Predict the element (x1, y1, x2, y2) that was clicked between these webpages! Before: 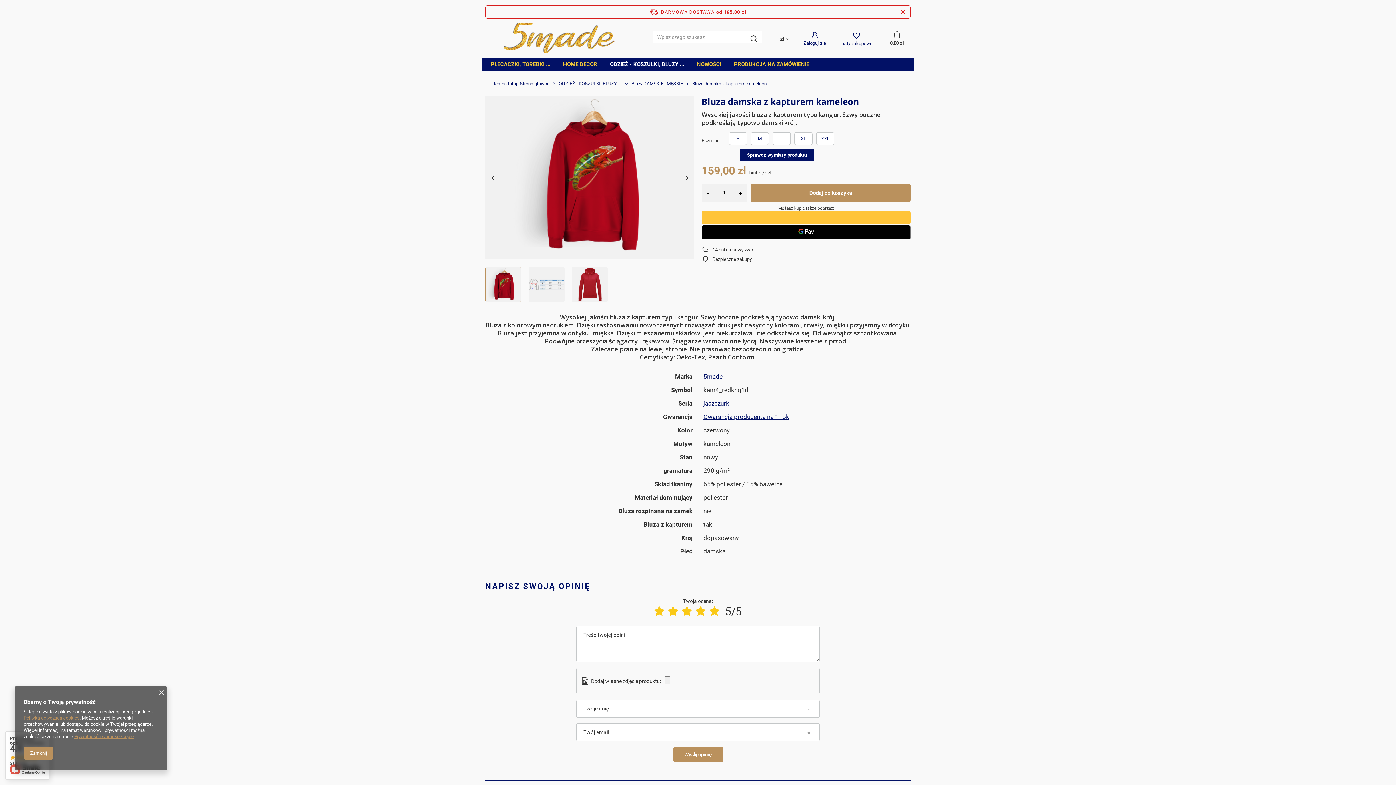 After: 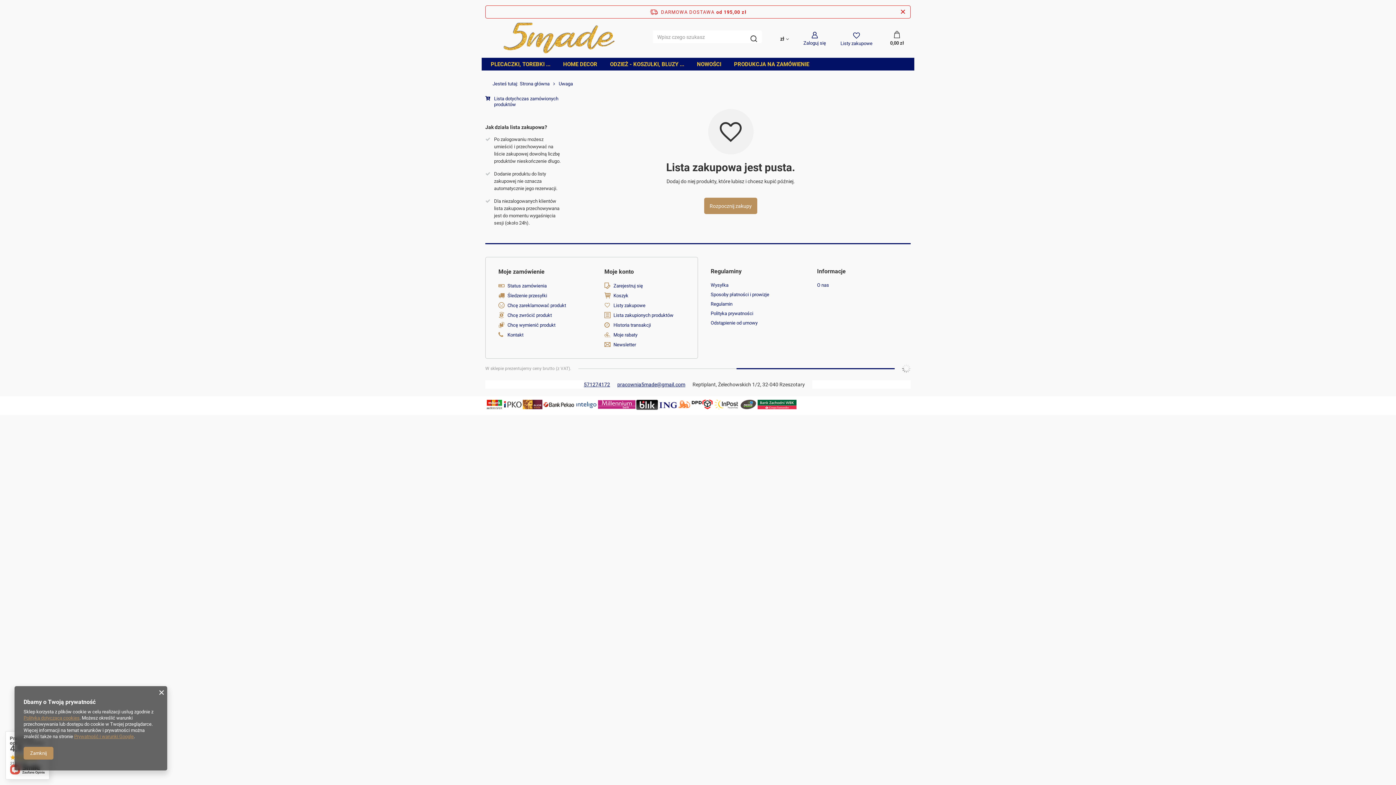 Action: bbox: (840, 31, 872, 46) label: Listy zakupowe